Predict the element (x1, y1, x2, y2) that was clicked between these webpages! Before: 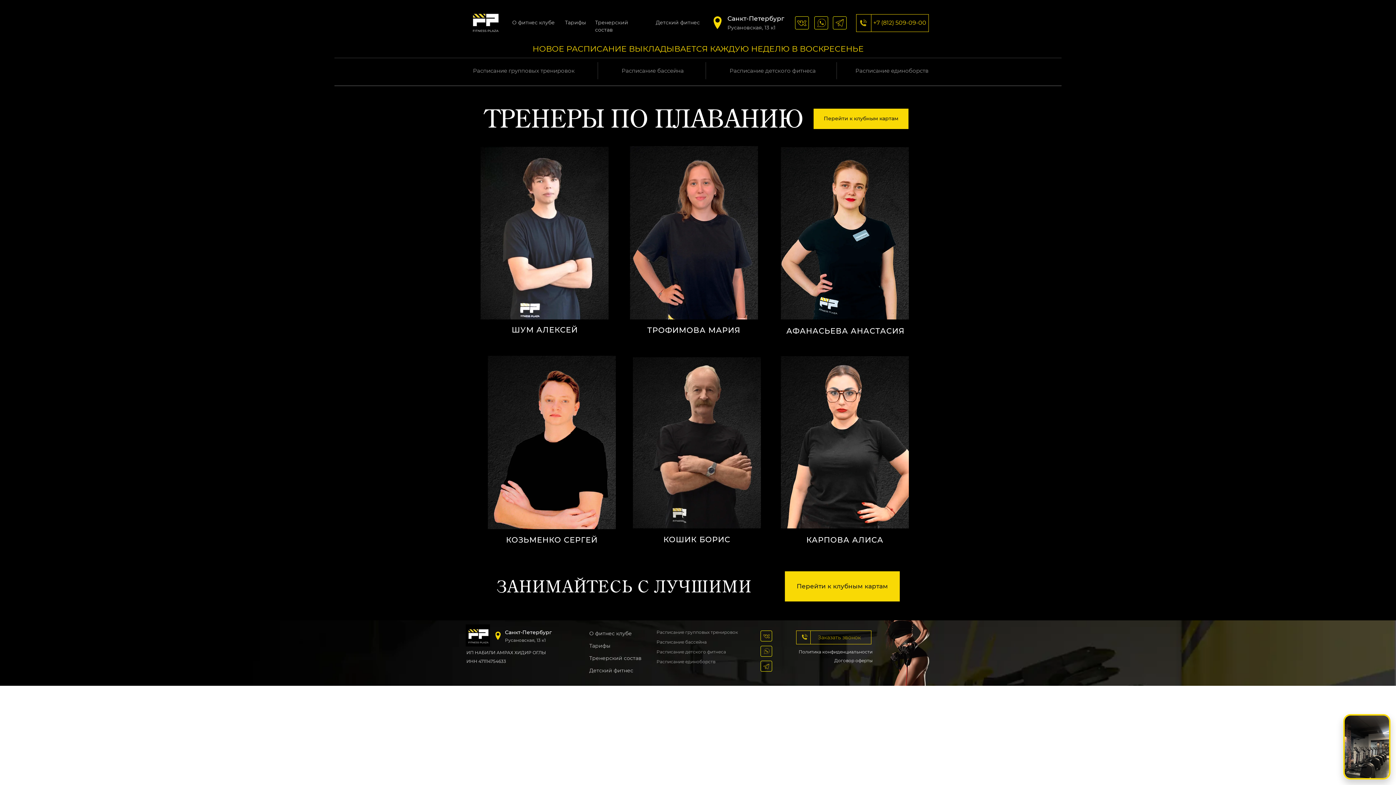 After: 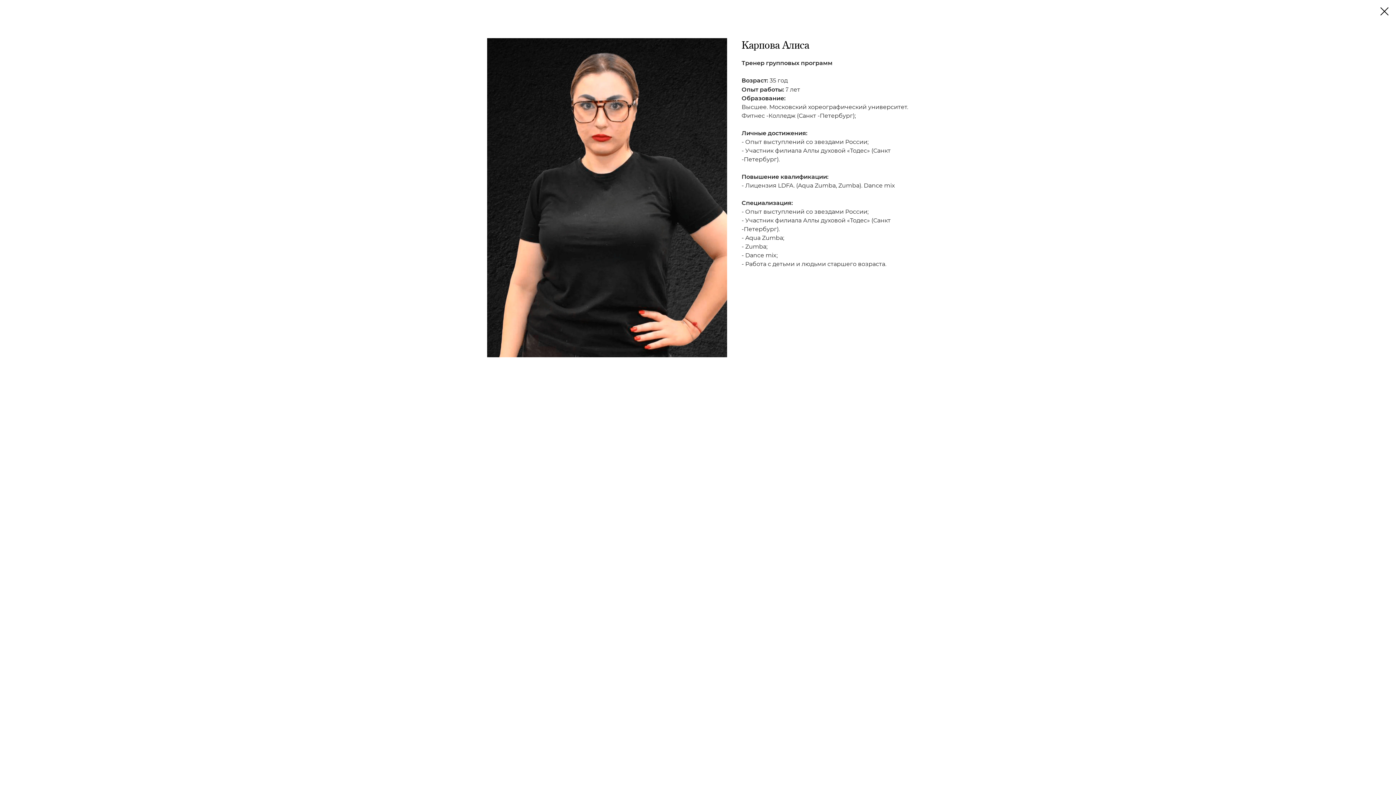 Action: label: КАРПОВА АЛИСА bbox: (806, 535, 883, 544)